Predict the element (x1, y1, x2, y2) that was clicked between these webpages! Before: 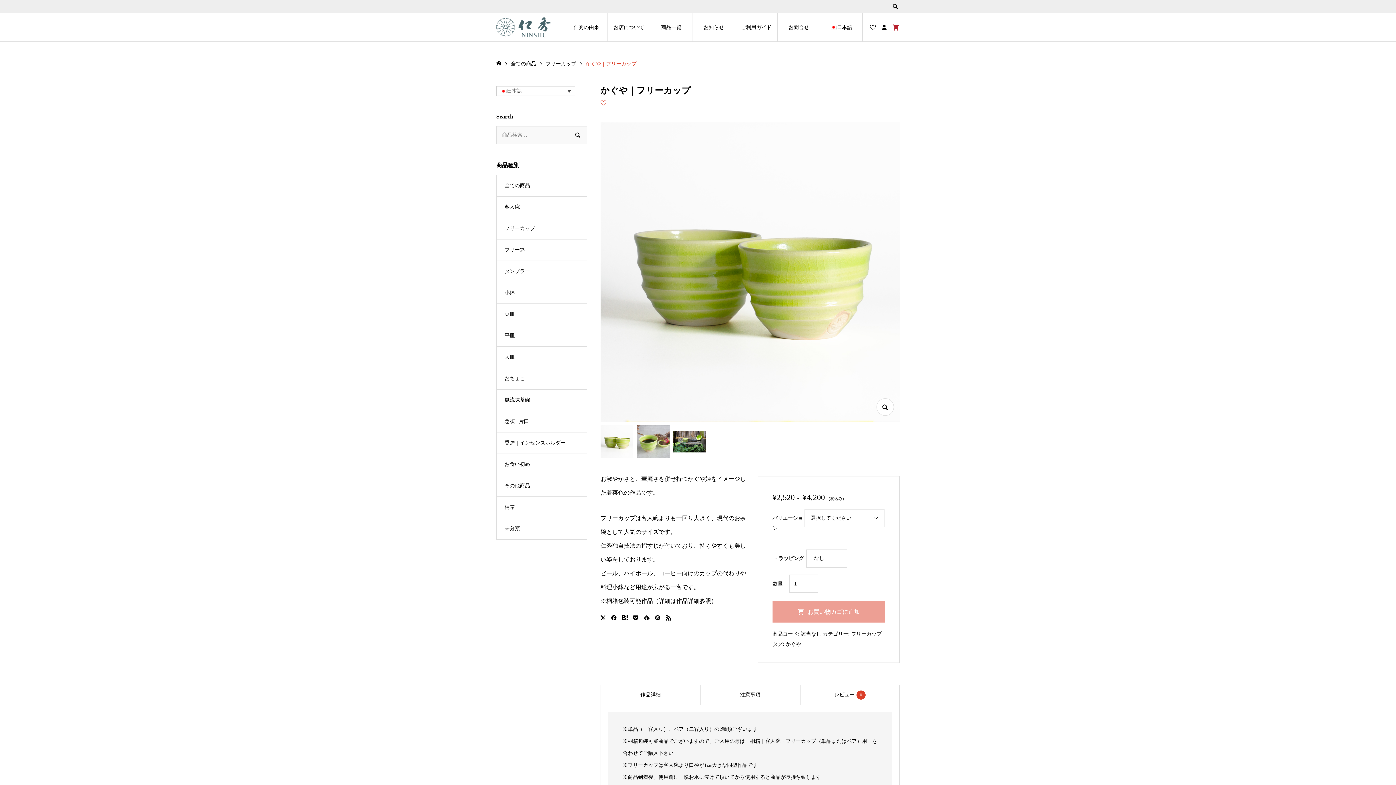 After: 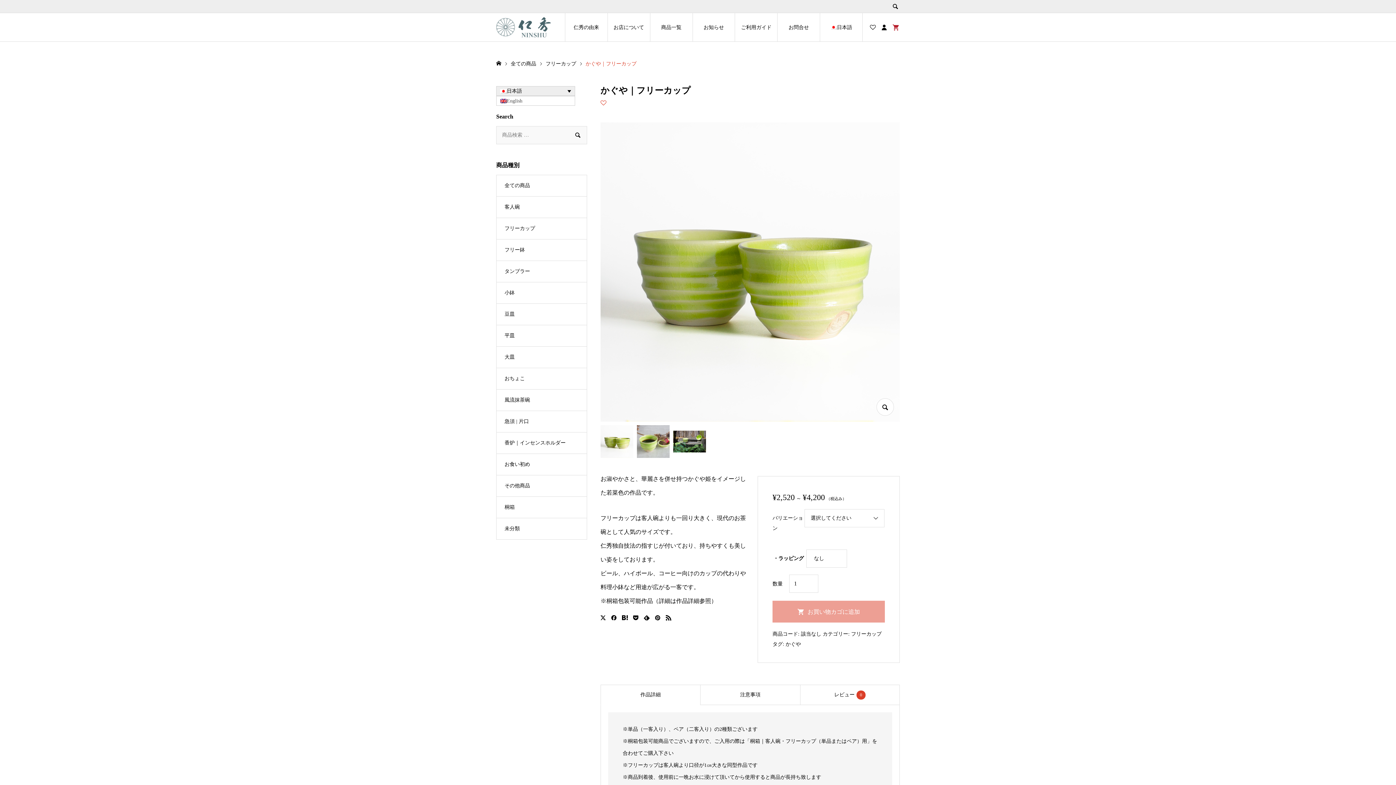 Action: label: 日本語 bbox: (496, 86, 575, 95)